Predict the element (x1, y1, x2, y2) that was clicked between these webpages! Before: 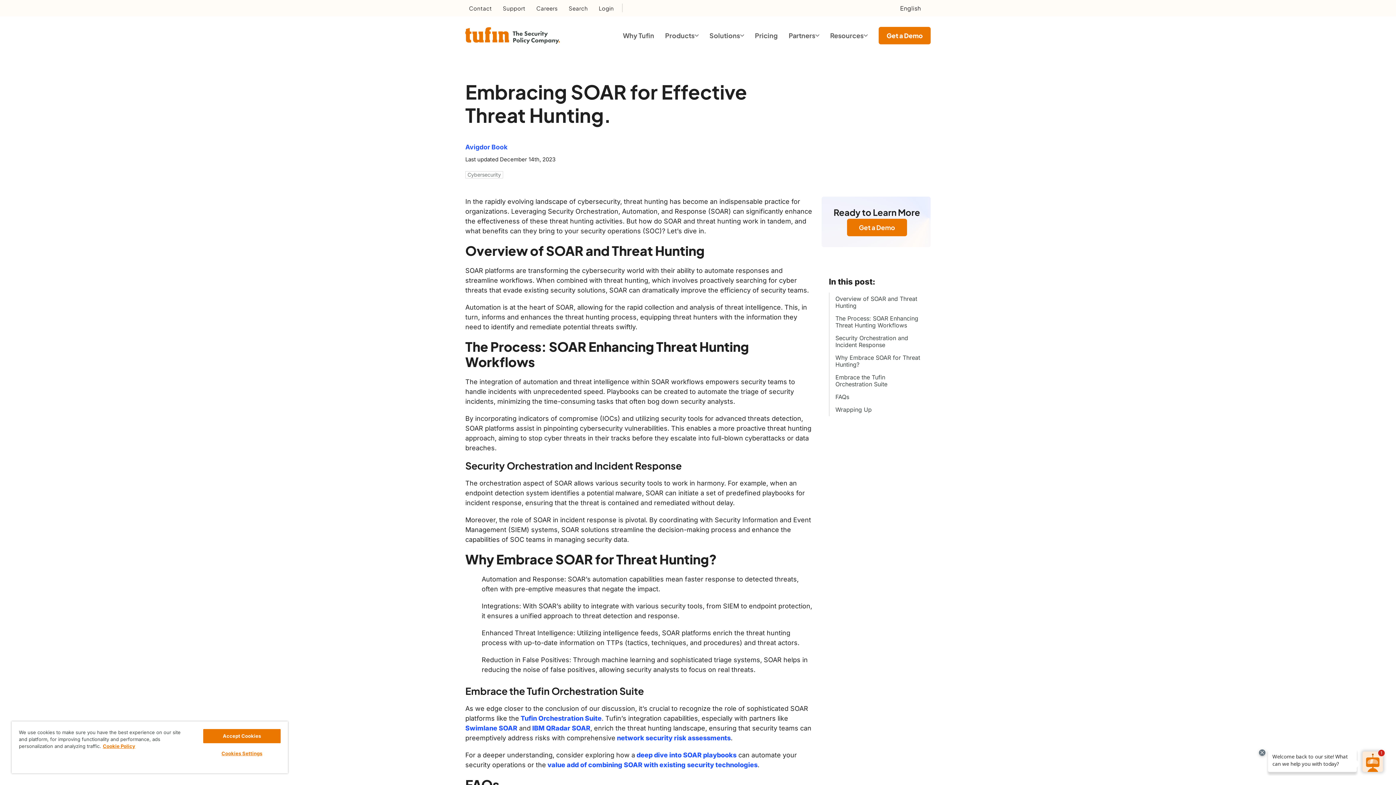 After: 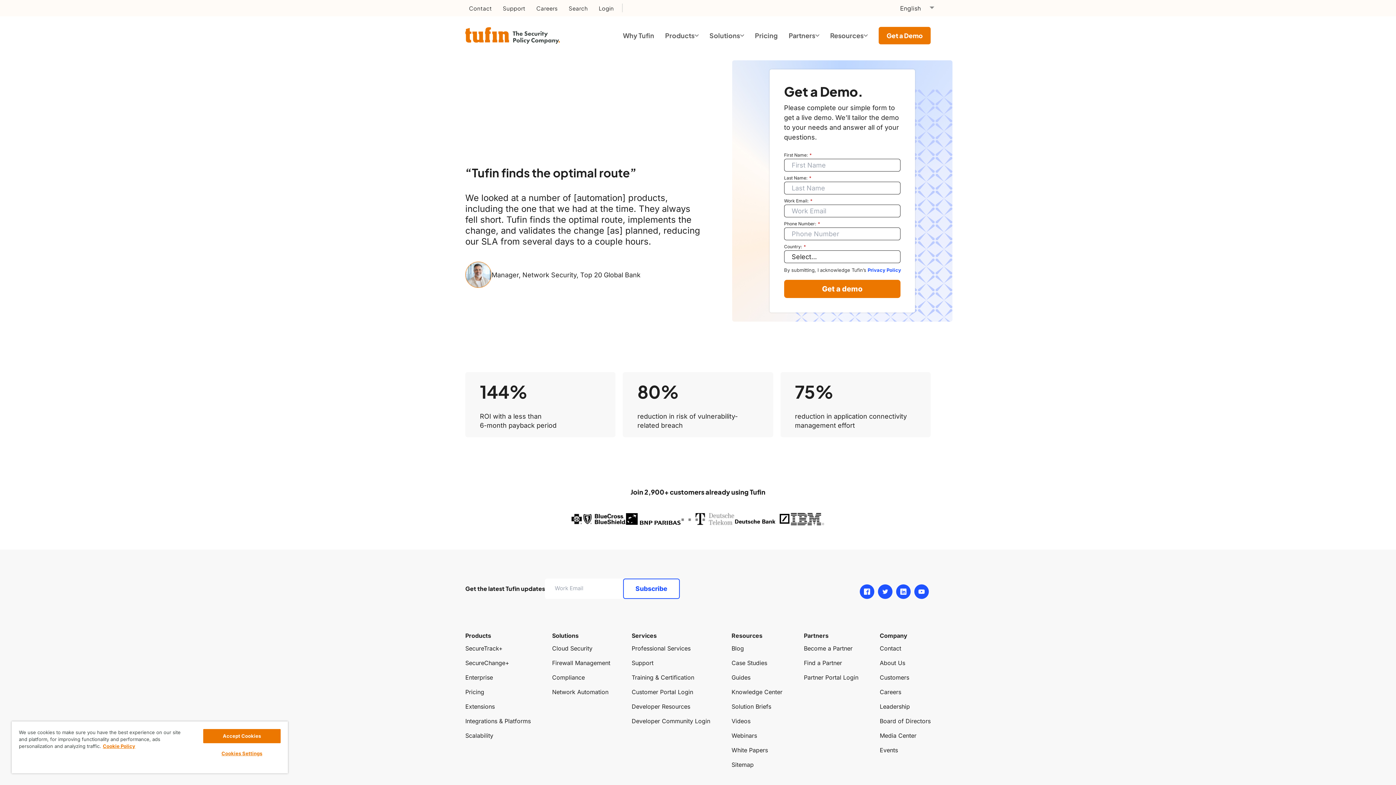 Action: label: Get a Demo bbox: (878, 26, 930, 44)